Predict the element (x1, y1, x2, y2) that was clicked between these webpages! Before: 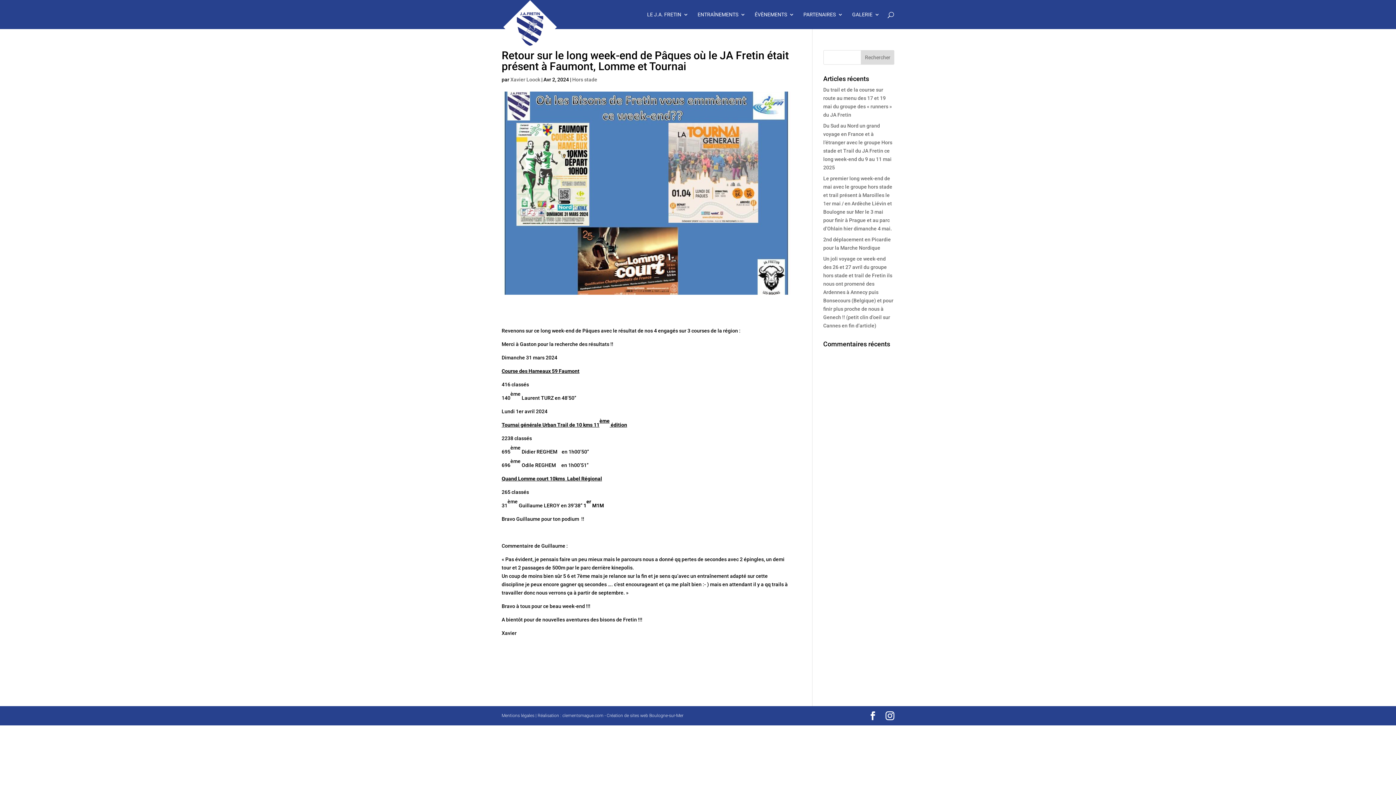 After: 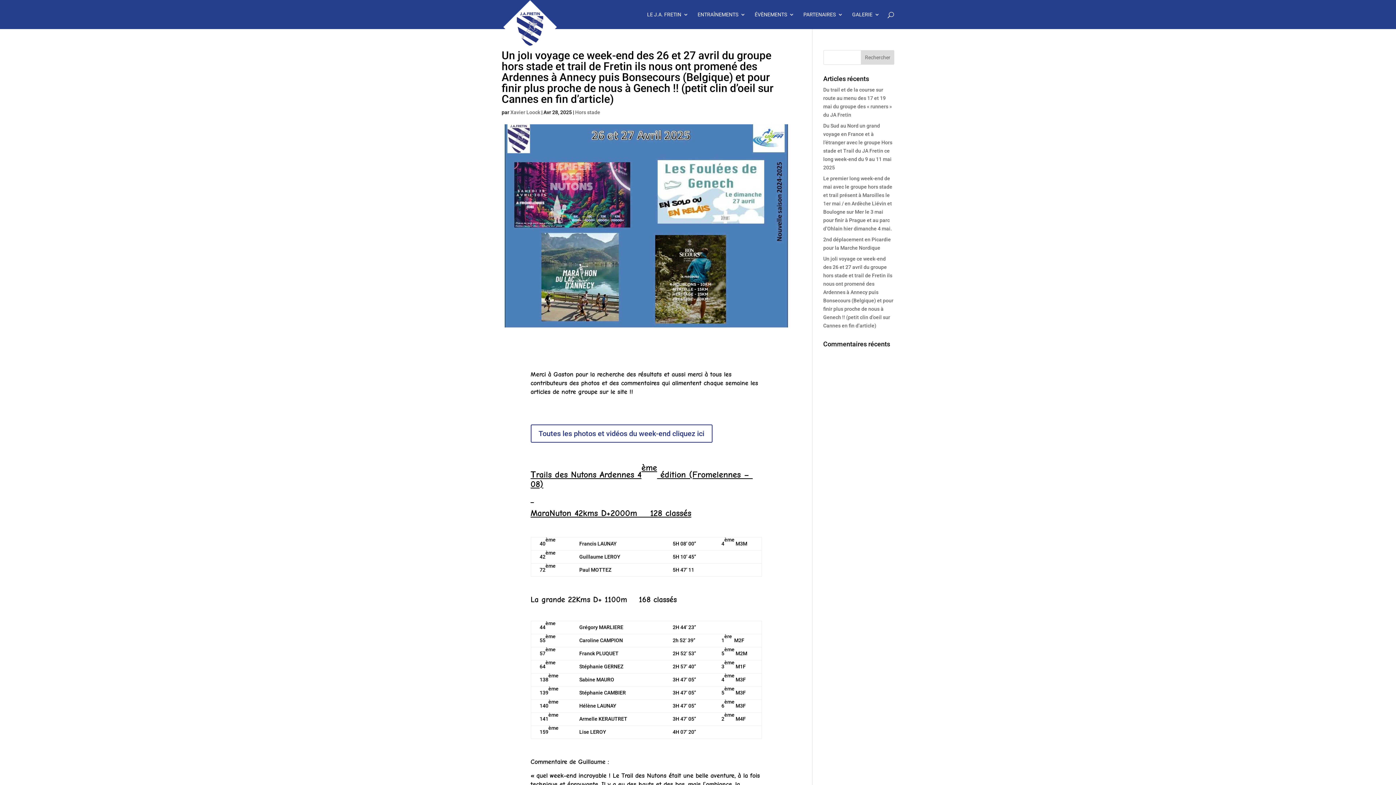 Action: bbox: (823, 256, 893, 328) label: Un joli voyage ce week-end des 26 et 27 avril du groupe hors stade et trail de Fretin ils nous ont promené des Ardennes à Annecy puis Bonsecours (Belgique) et pour finir plus proche de nous à Genech !! (petit clin d’oeil sur Cannes en fin d’article)